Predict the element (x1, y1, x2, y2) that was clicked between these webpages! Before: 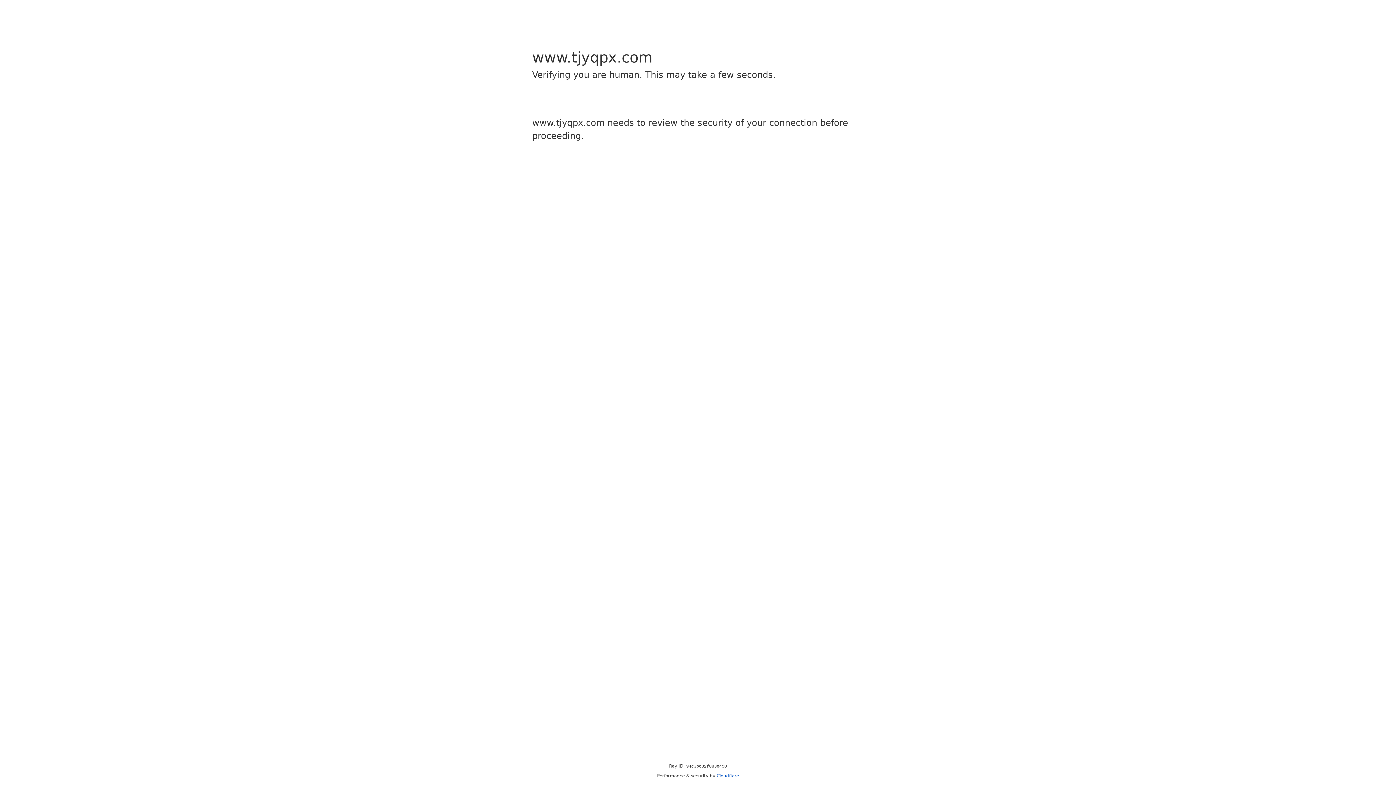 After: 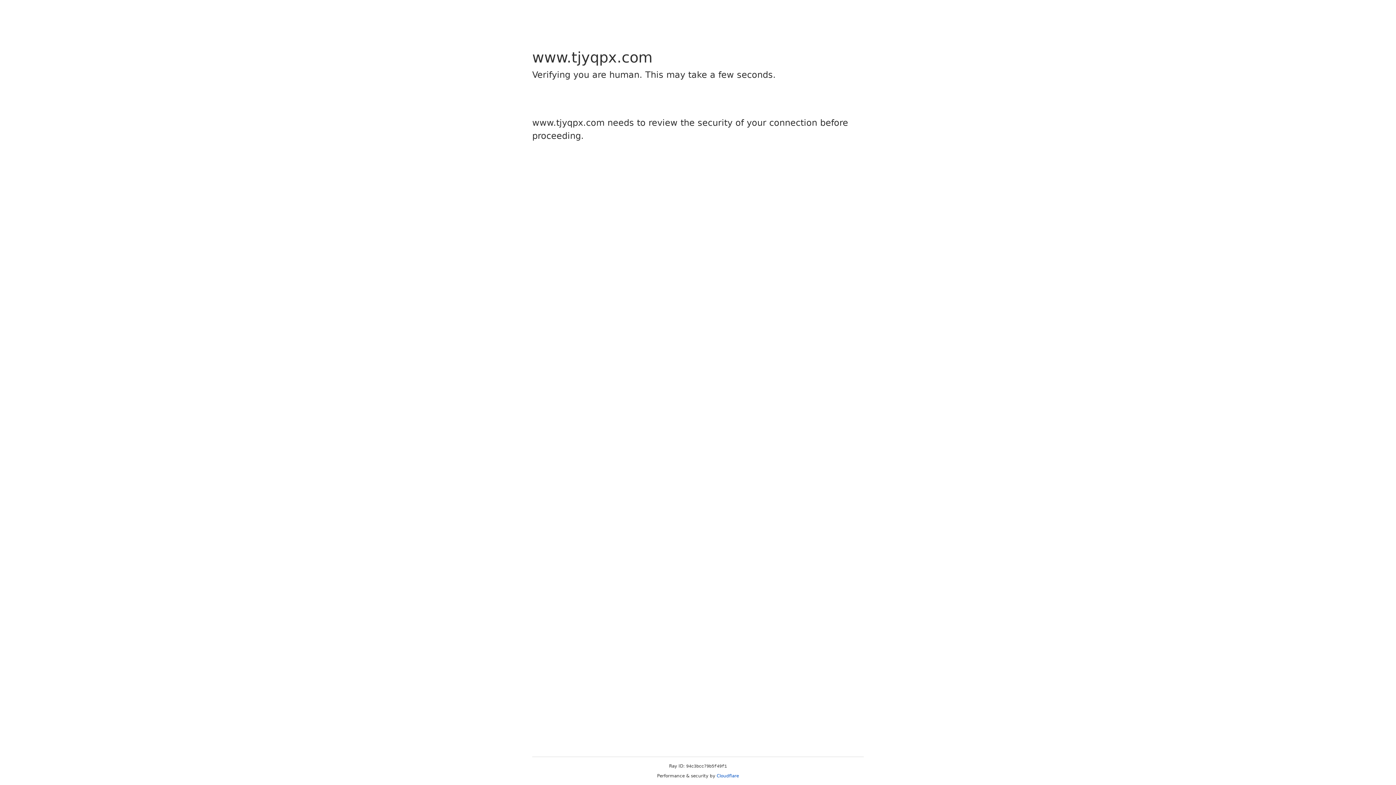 Action: bbox: (716, 773, 739, 778) label: Cloudflare